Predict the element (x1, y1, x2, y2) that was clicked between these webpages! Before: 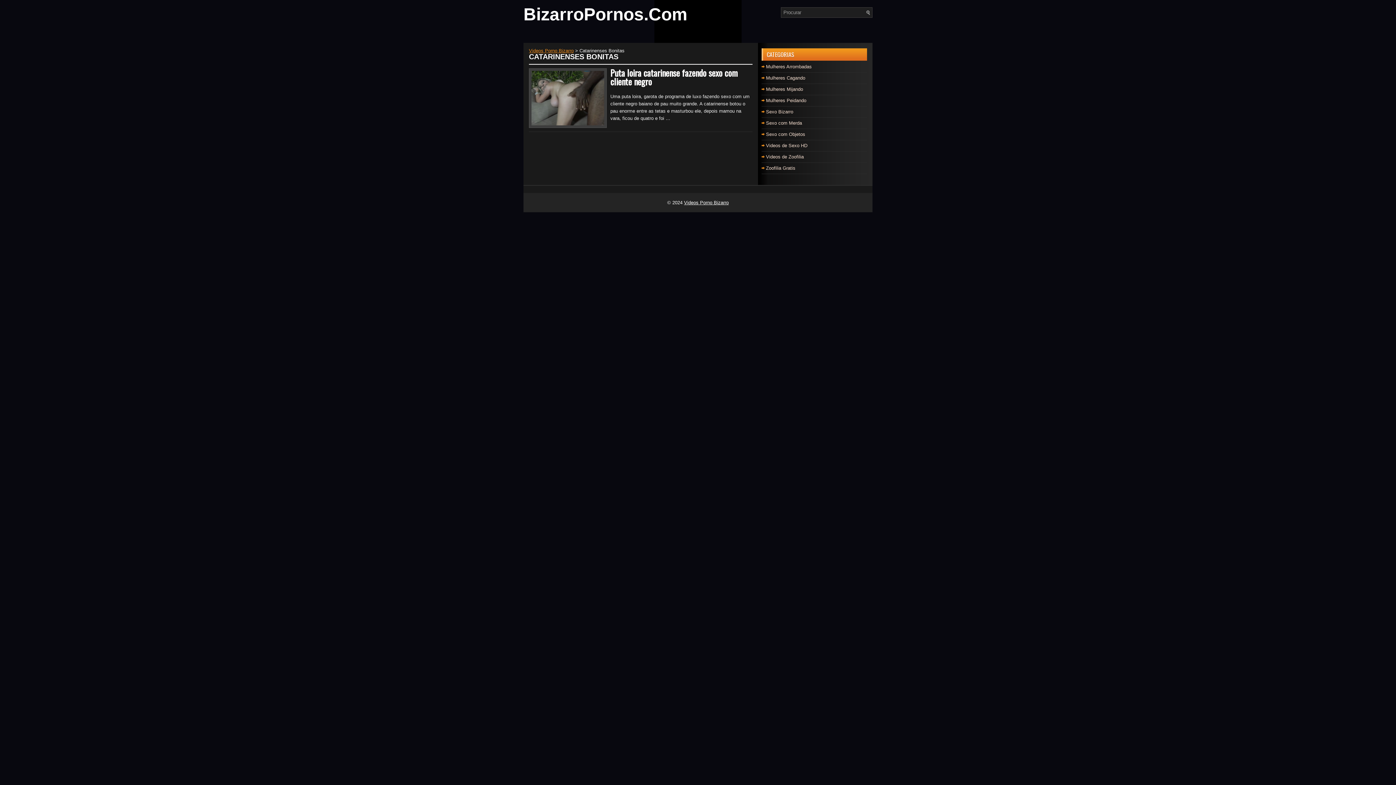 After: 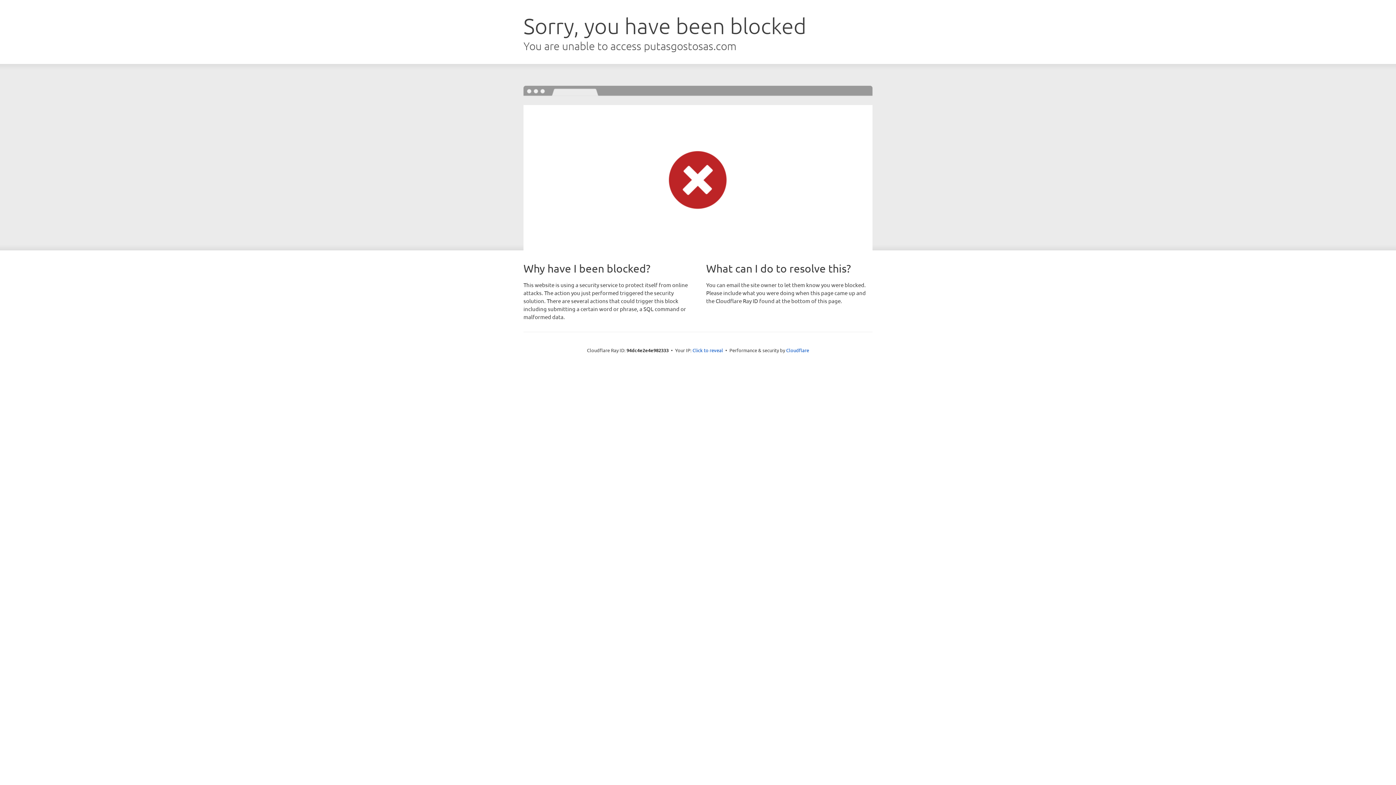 Action: label: Mulheres Arrombadas bbox: (766, 64, 812, 69)